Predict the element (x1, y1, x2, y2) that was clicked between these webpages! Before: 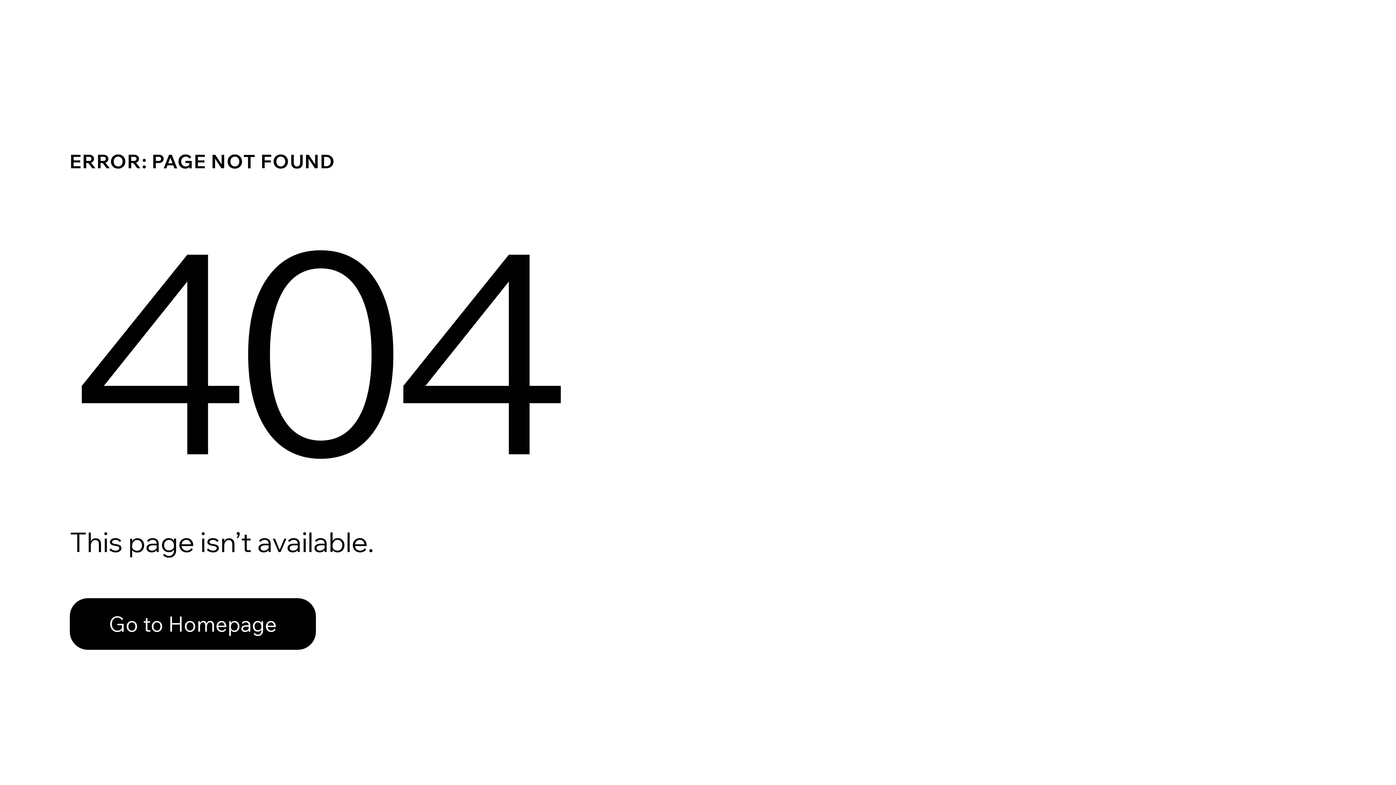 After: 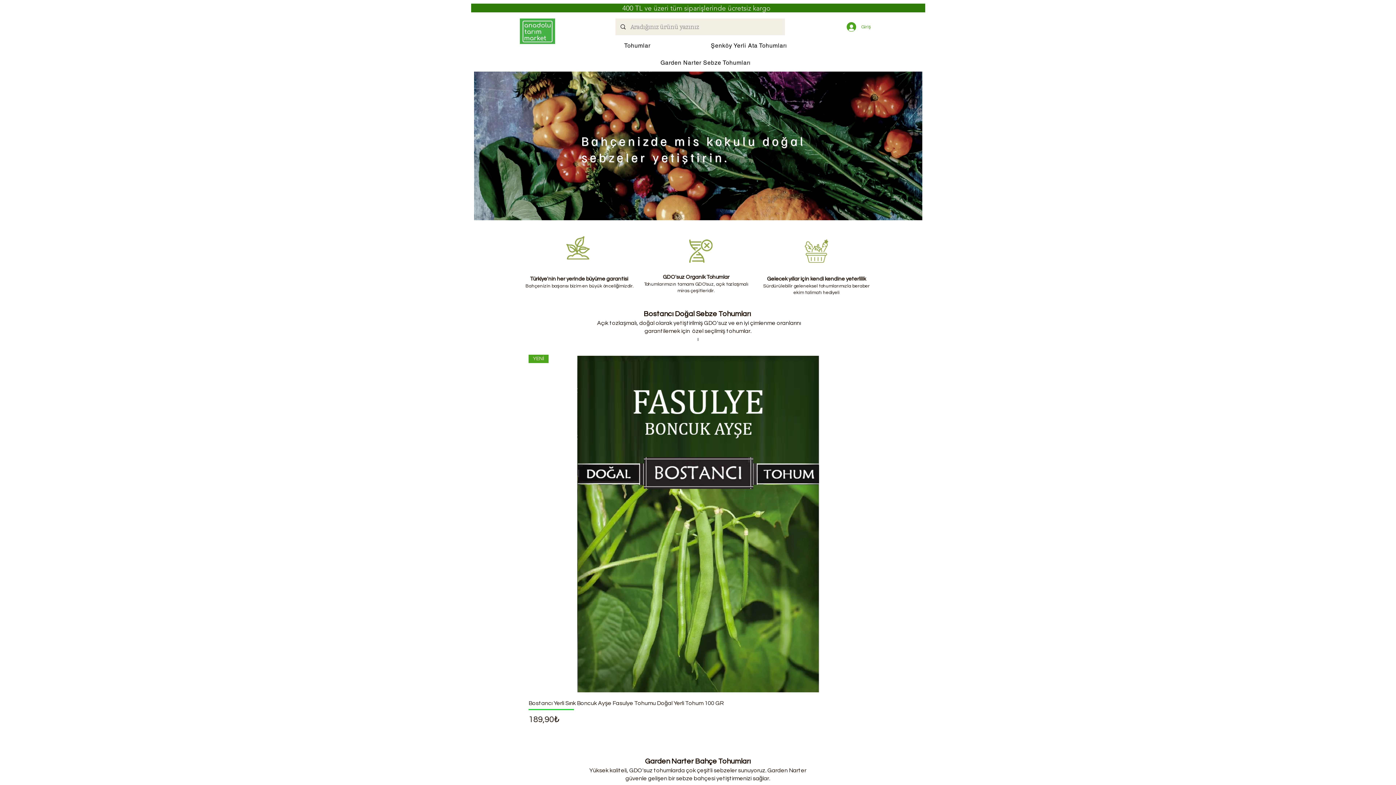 Action: label: Go to Homepage bbox: (69, 582, 768, 659)